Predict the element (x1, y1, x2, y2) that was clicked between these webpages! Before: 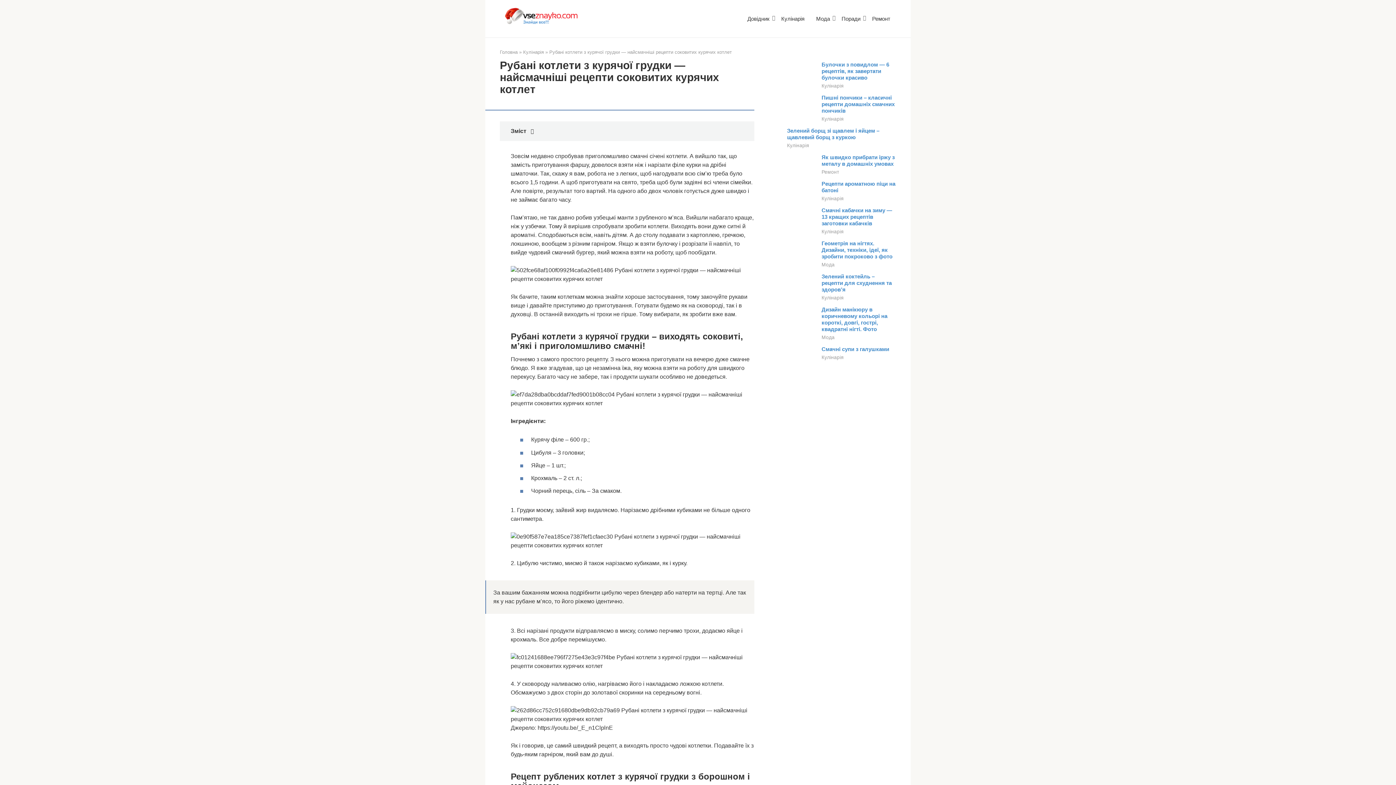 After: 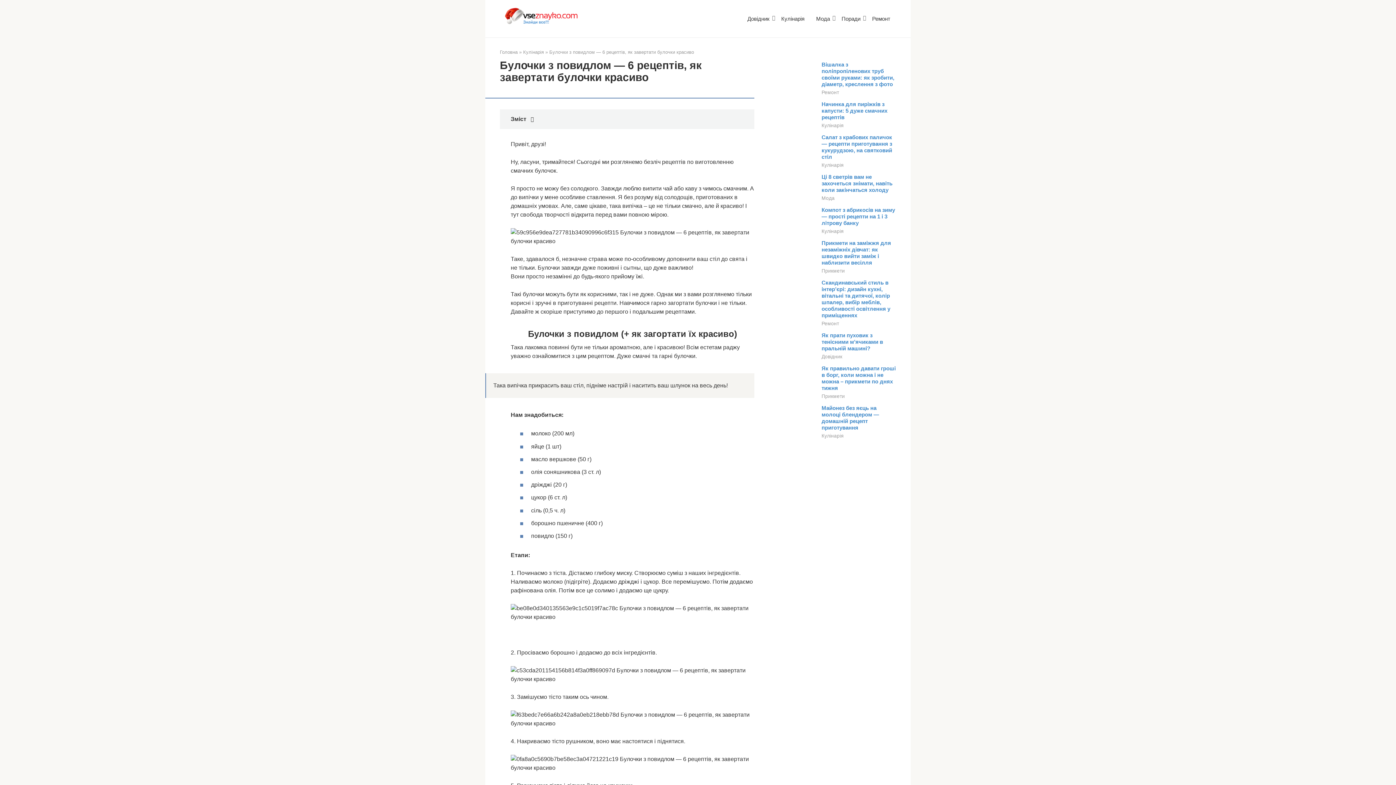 Action: bbox: (821, 61, 889, 80) label: Булочки з повидлом — 6 рецептів, як завертати булочки красиво